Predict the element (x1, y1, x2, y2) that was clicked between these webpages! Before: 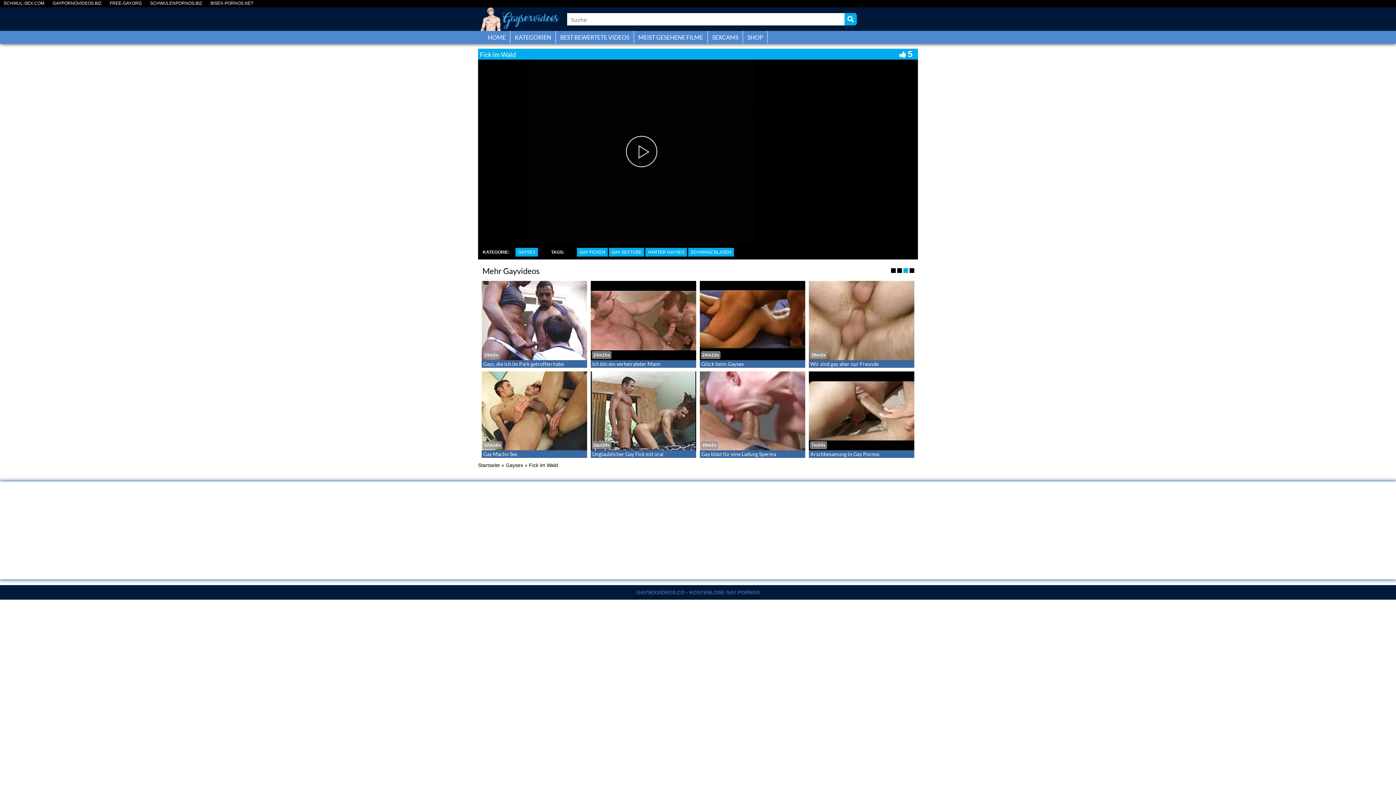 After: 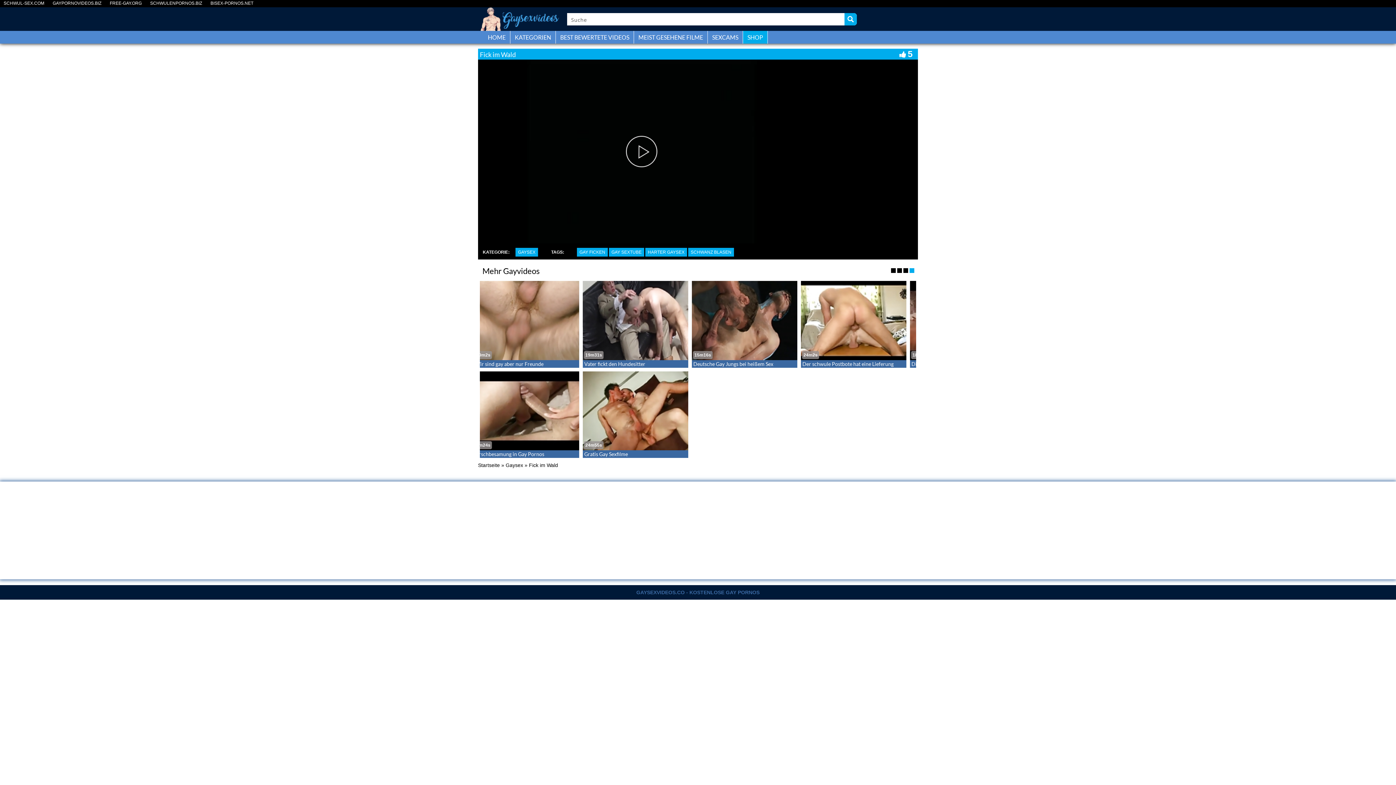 Action: label: SHOP bbox: (743, 30, 768, 43)